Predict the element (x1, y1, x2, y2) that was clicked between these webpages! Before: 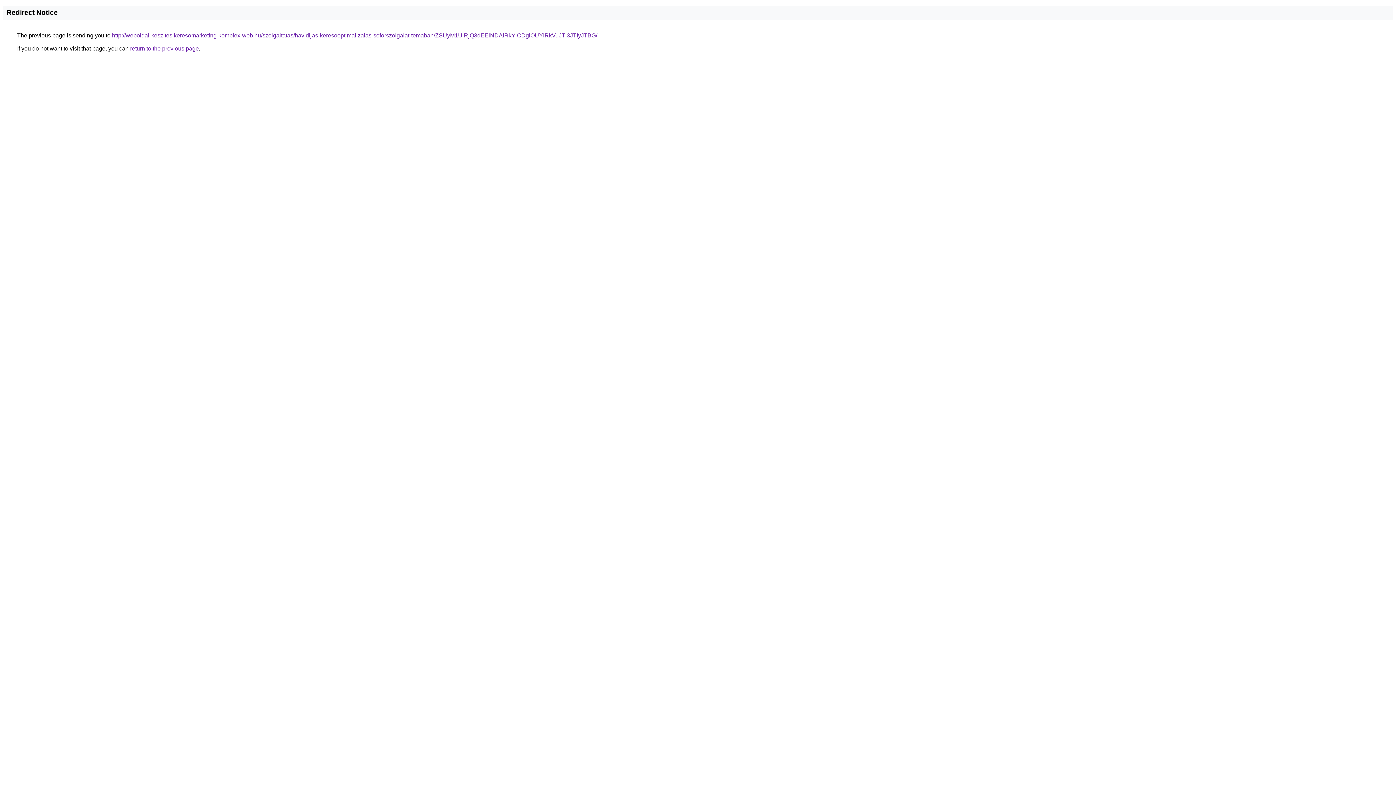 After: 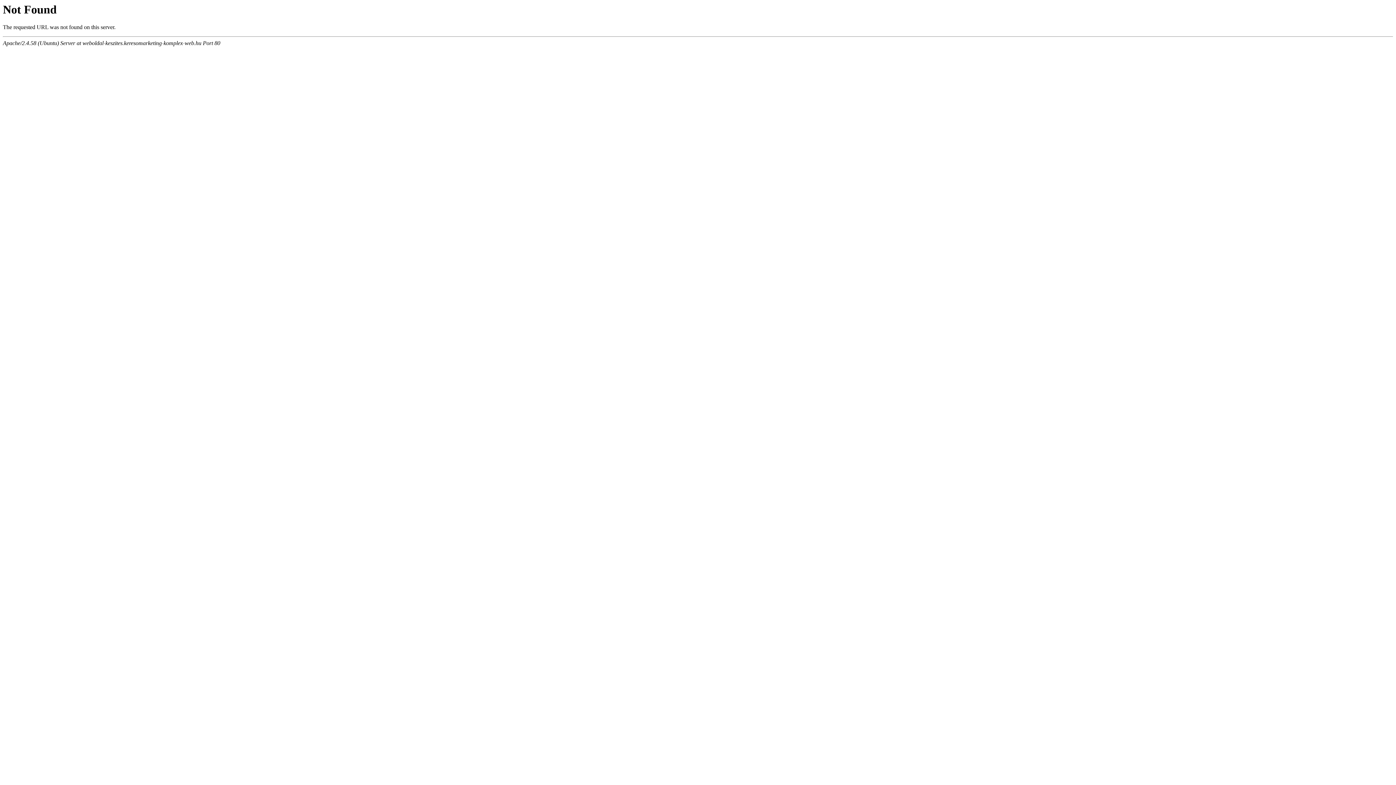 Action: label: http://weboldal-keszites.keresomarketing-komplex-web.hu/szolgaltatas/havidijas-keresooptimalizalas-soforszolgalat-temaban/ZSUyM1UlRjQ3dEElNDAlRkYlODglOUYlRkVuJTI3JTIyJTBG/ bbox: (112, 32, 597, 38)